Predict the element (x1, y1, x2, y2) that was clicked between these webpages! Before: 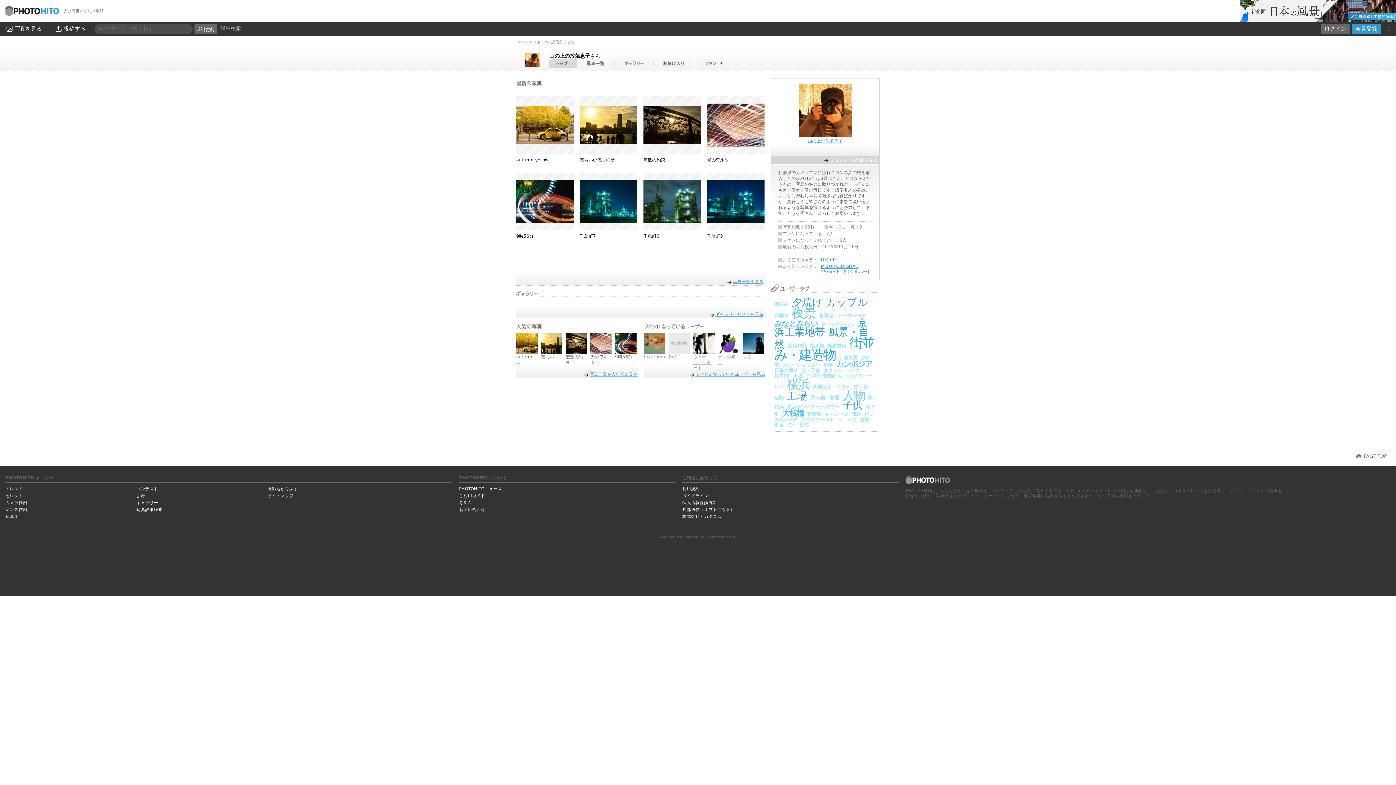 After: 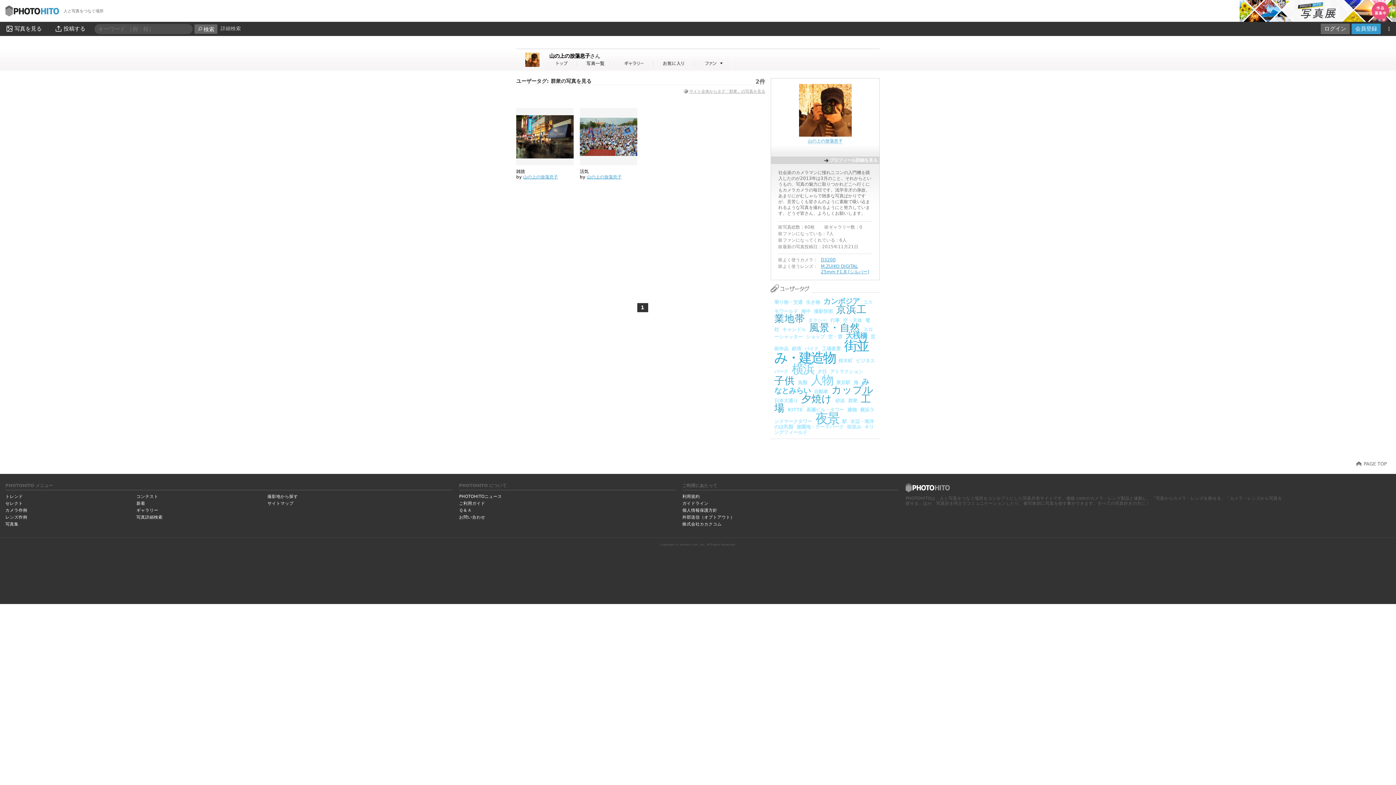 Action: bbox: (774, 422, 784, 428) label: 群衆